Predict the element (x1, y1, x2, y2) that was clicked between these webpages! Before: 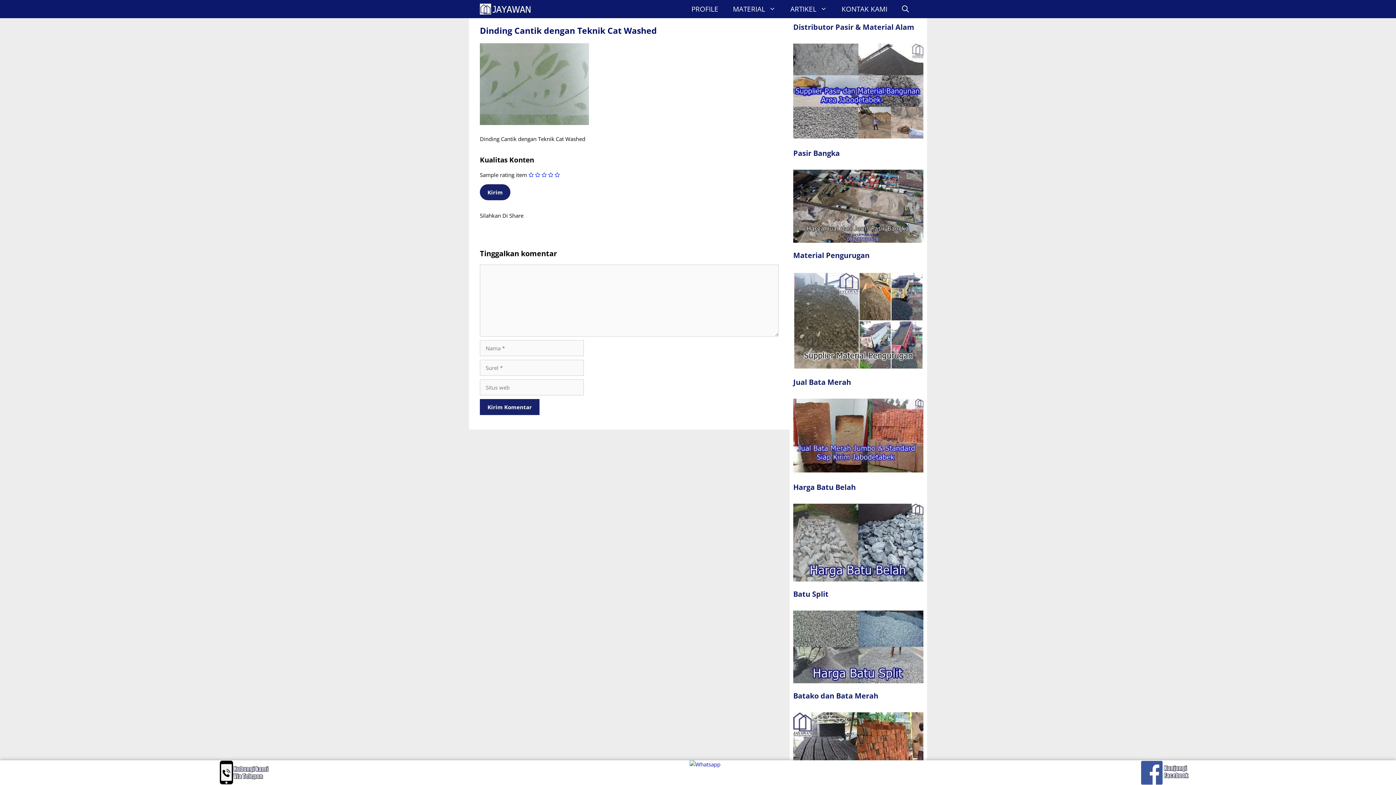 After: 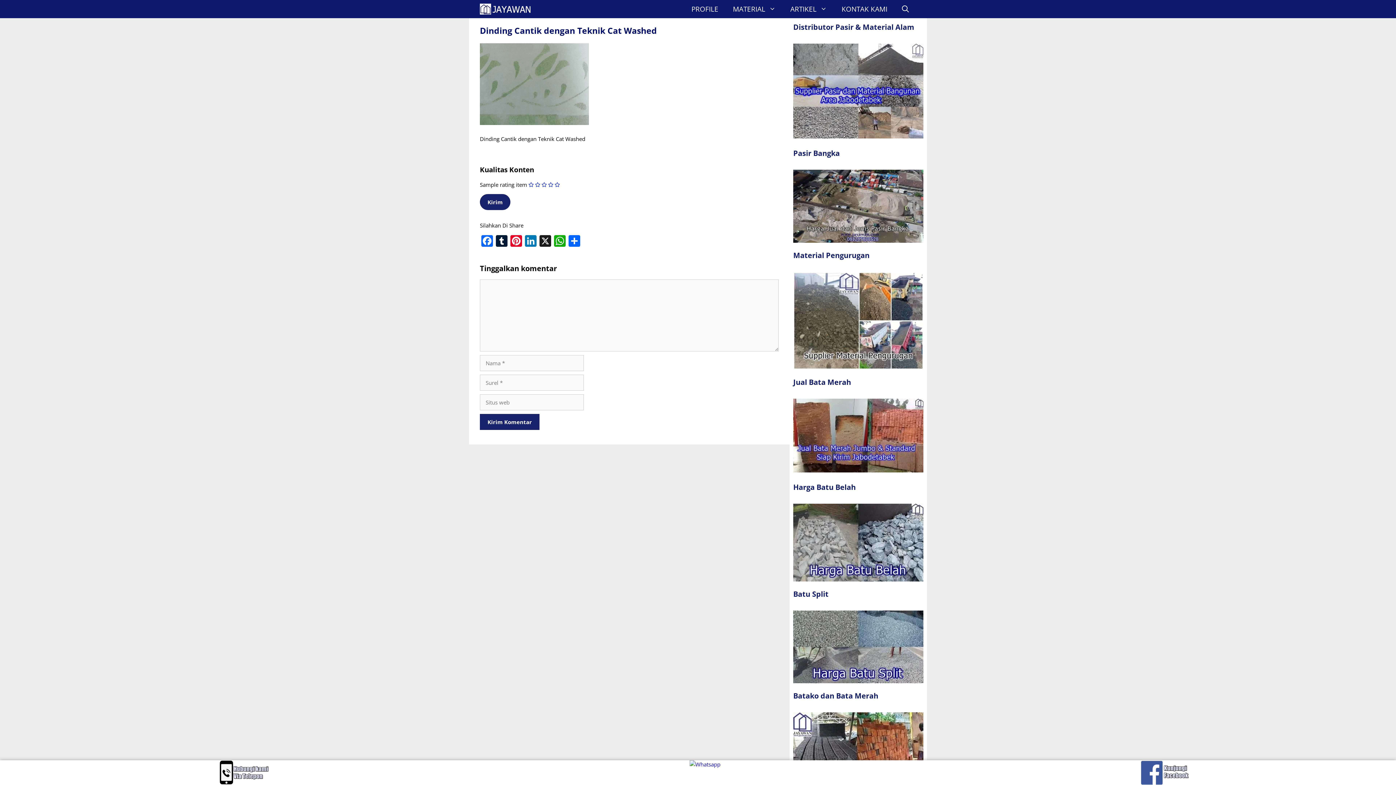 Action: bbox: (13, 760, 474, 787)